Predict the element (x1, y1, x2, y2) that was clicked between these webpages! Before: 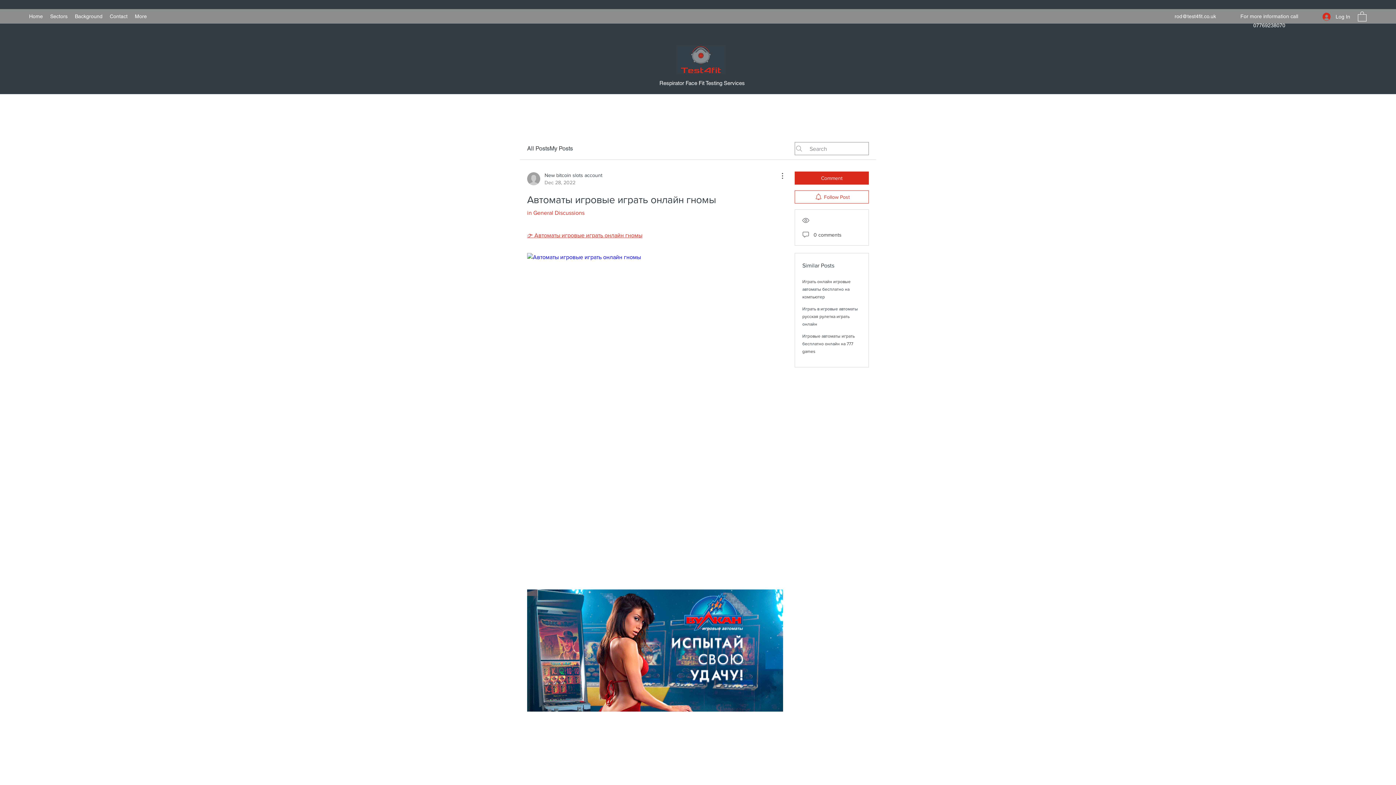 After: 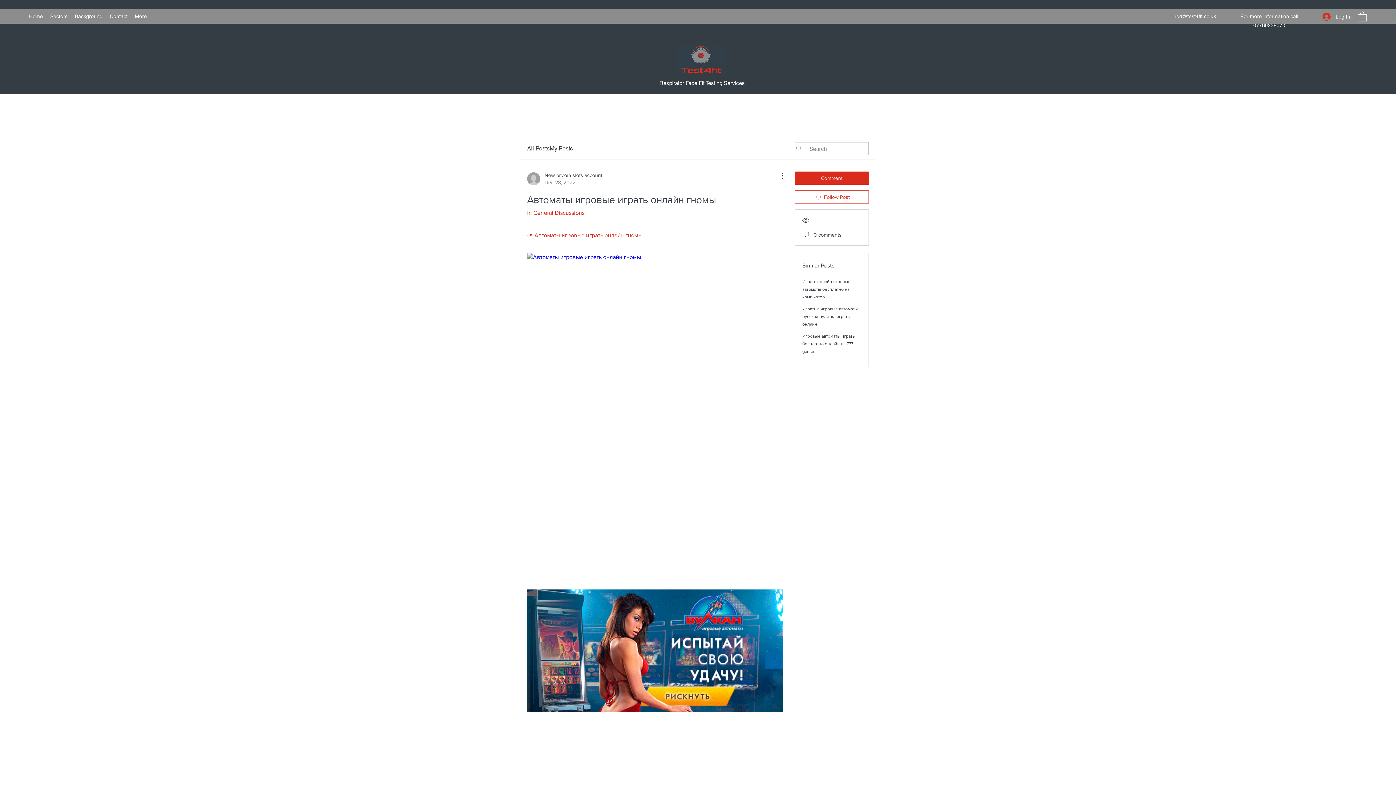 Action: bbox: (527, 232, 642, 238) label: 👉 Автоматы игровые играть онлайн гномы